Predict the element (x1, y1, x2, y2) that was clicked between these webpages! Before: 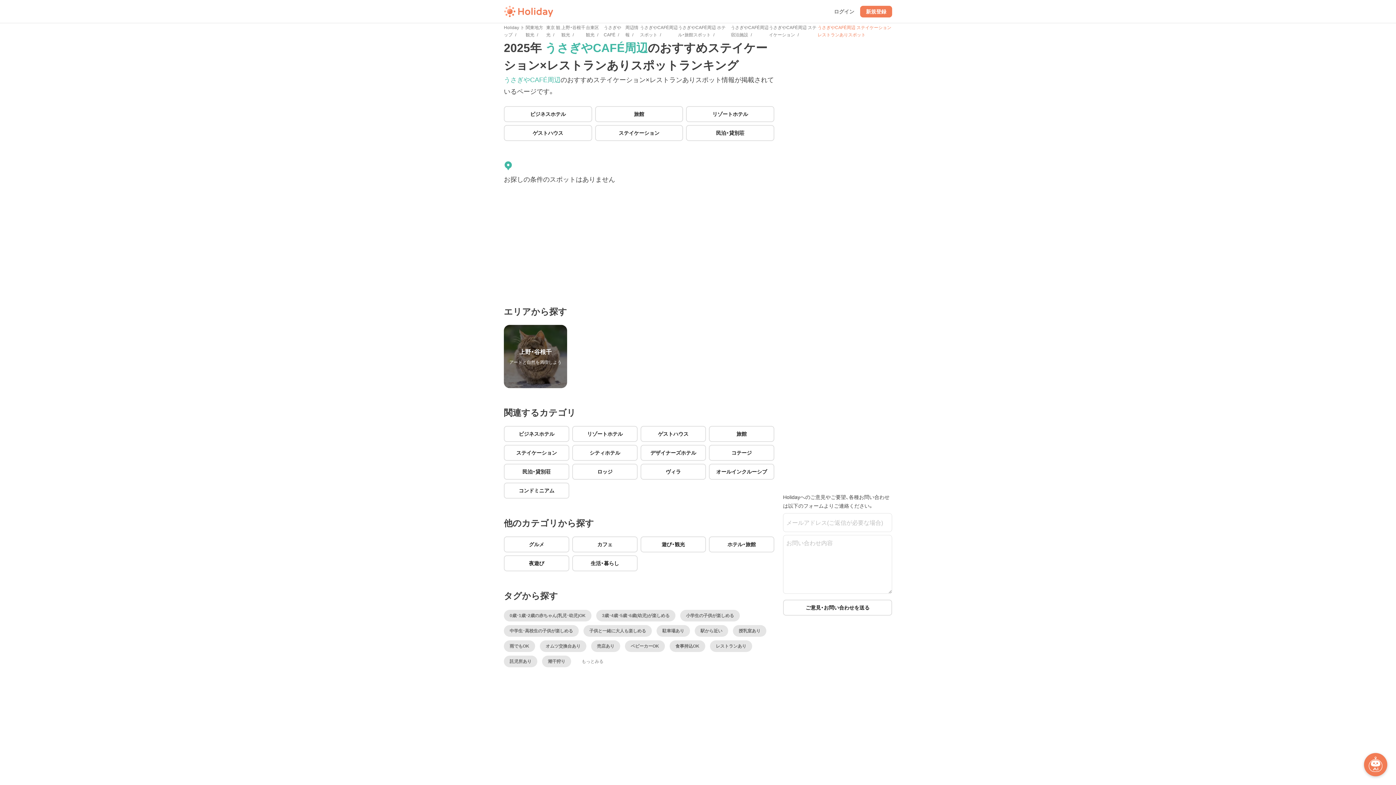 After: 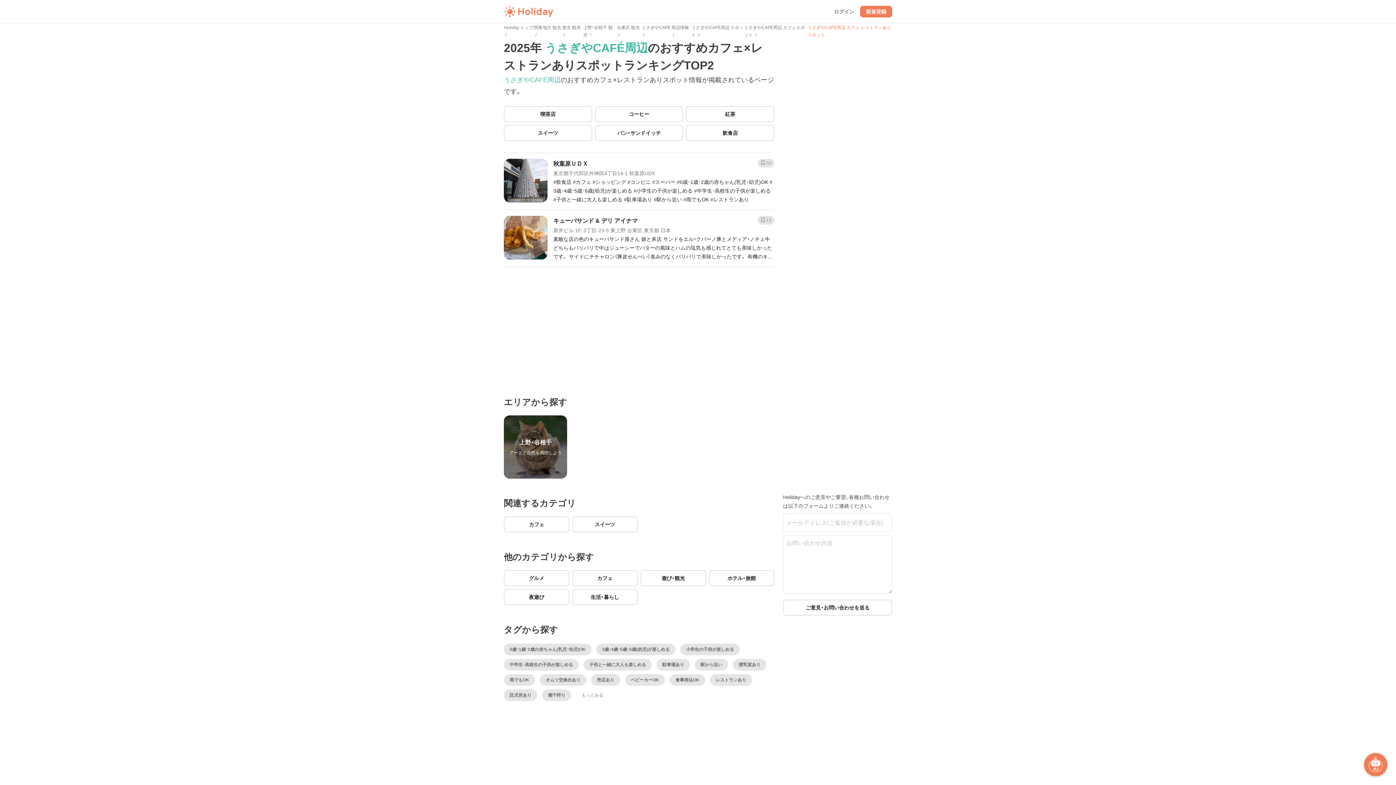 Action: label: カフェ bbox: (572, 536, 637, 552)